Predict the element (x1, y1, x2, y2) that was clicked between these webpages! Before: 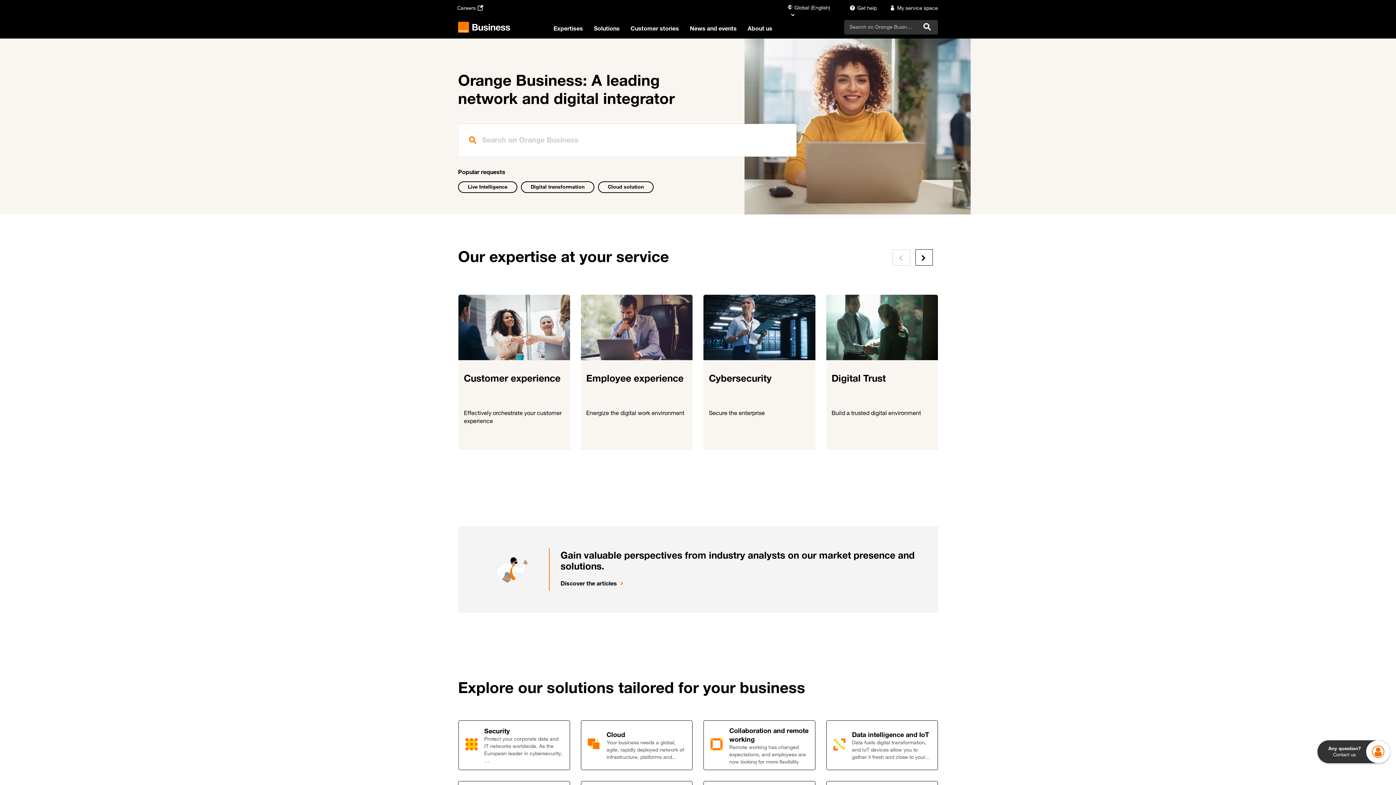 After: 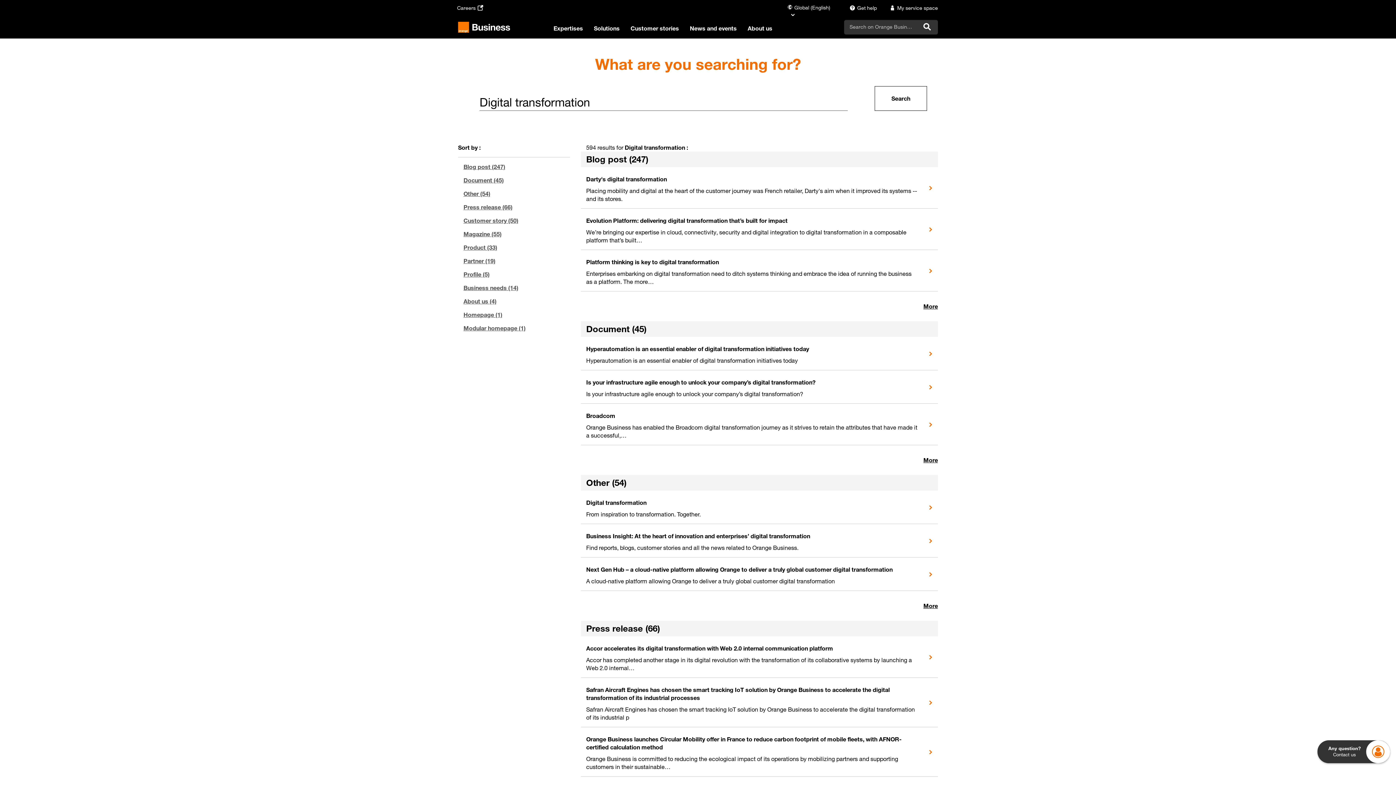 Action: bbox: (521, 181, 594, 193) label: Digital transformation